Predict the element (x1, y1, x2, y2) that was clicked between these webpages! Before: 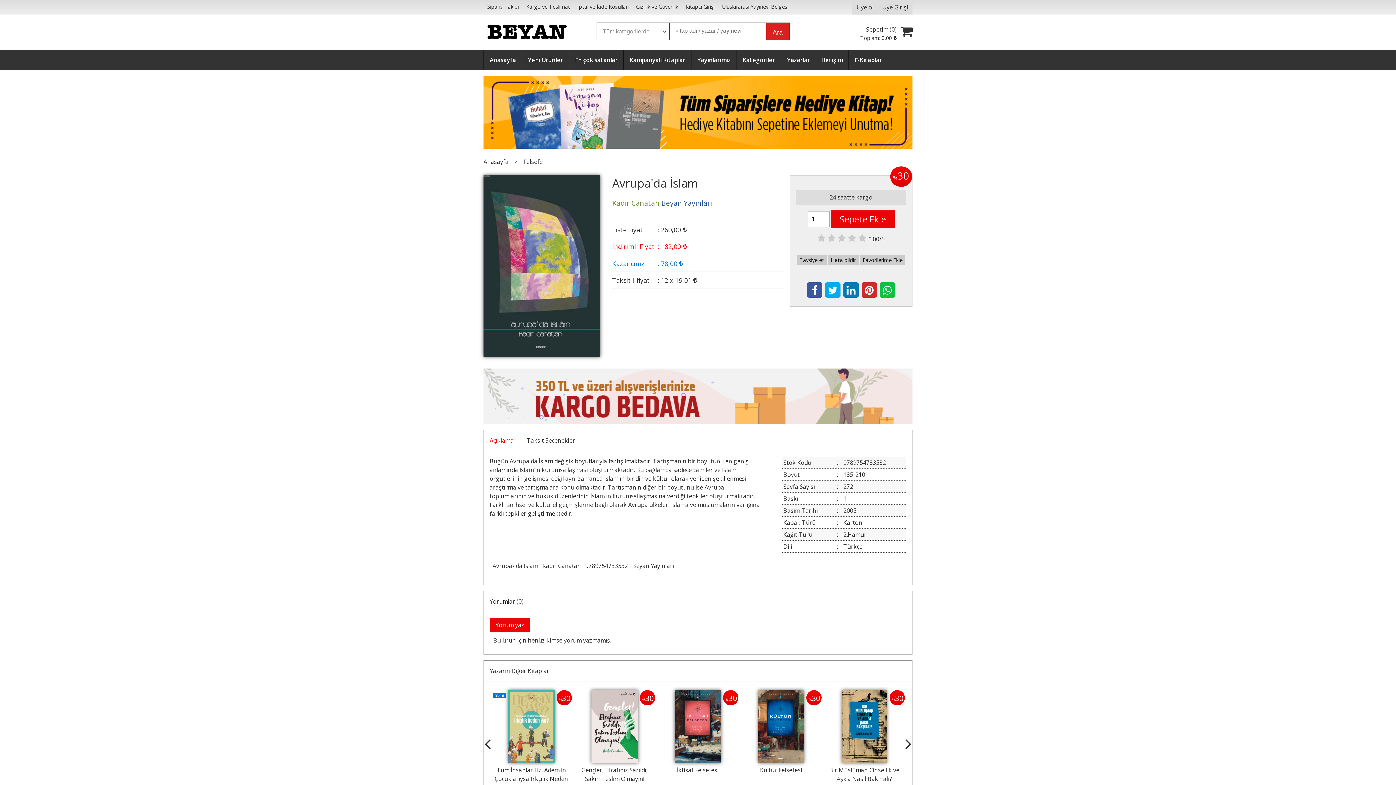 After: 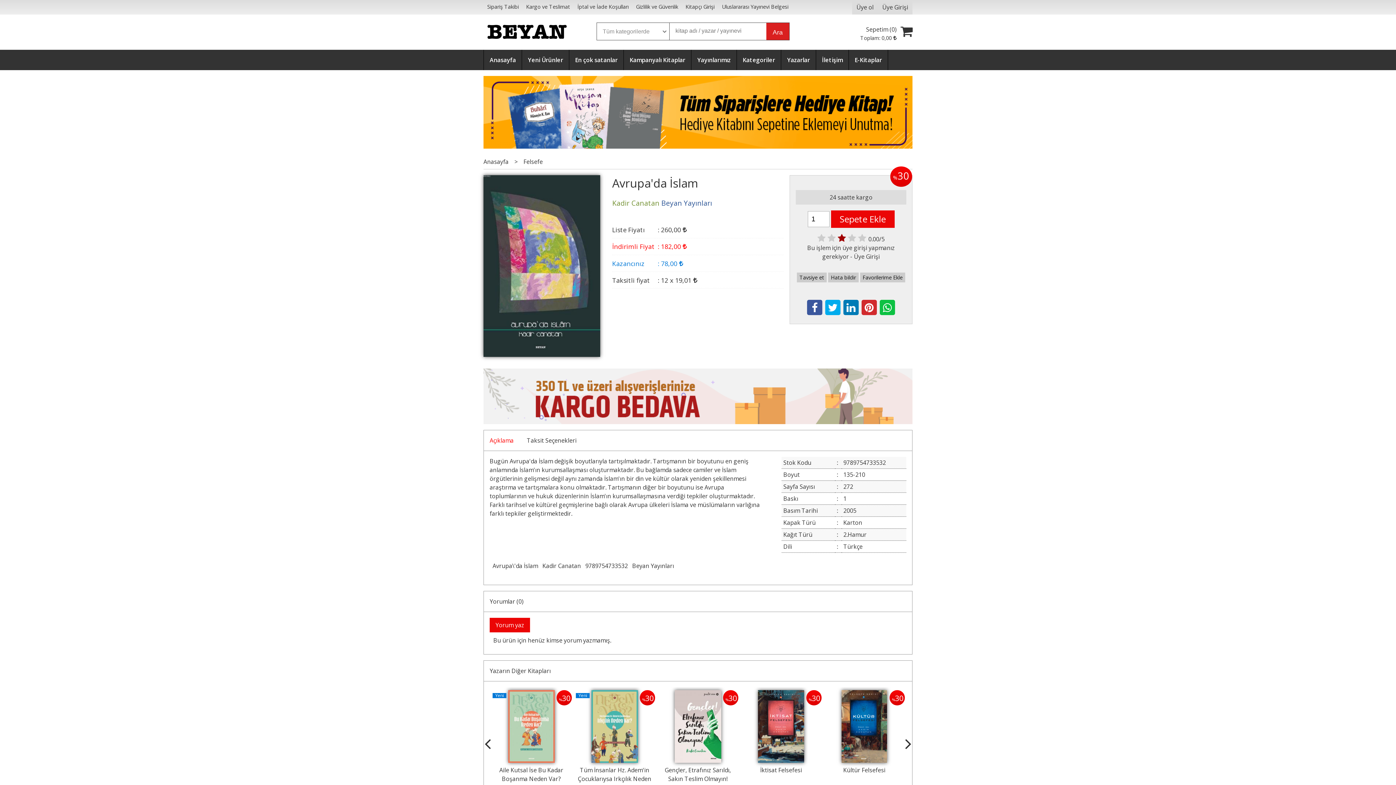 Action: bbox: (838, 232, 848, 244) label:  